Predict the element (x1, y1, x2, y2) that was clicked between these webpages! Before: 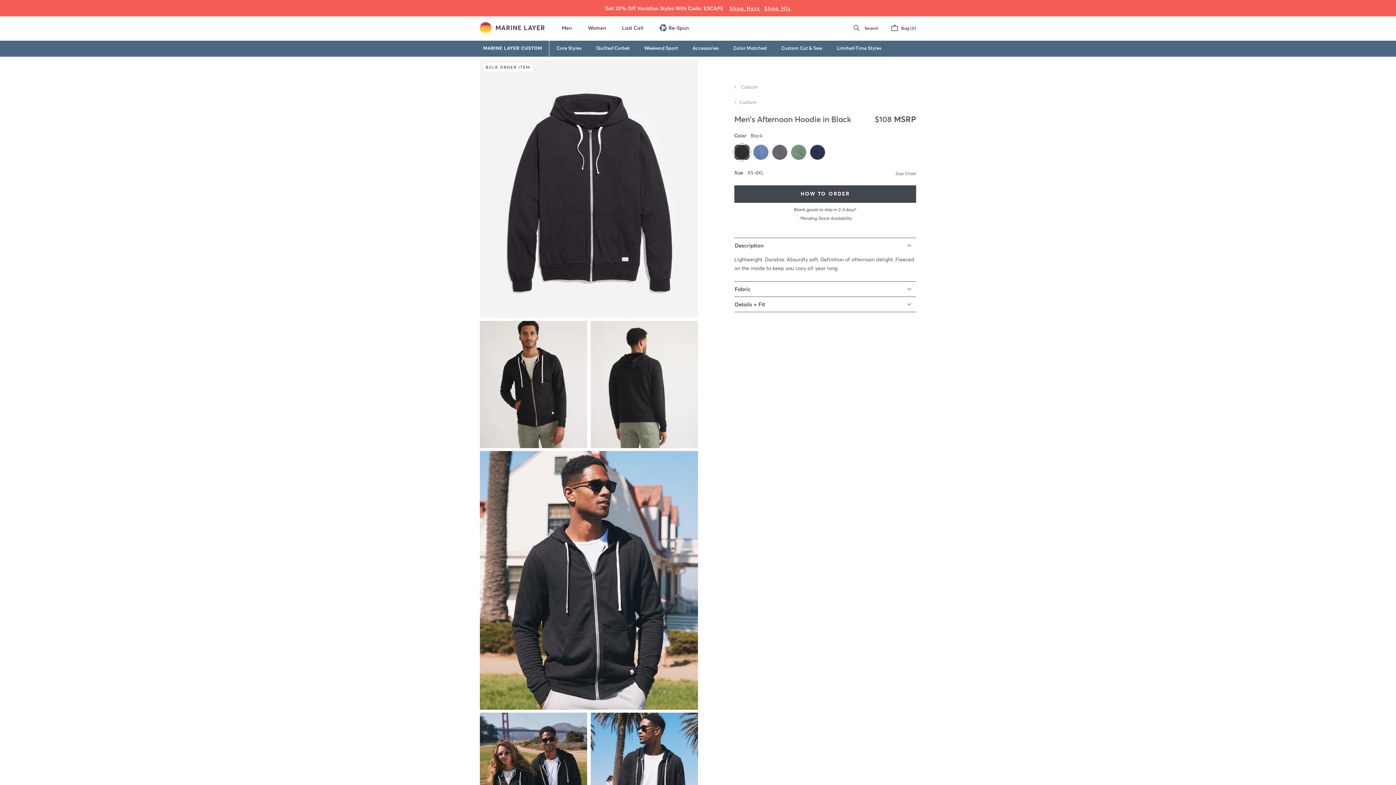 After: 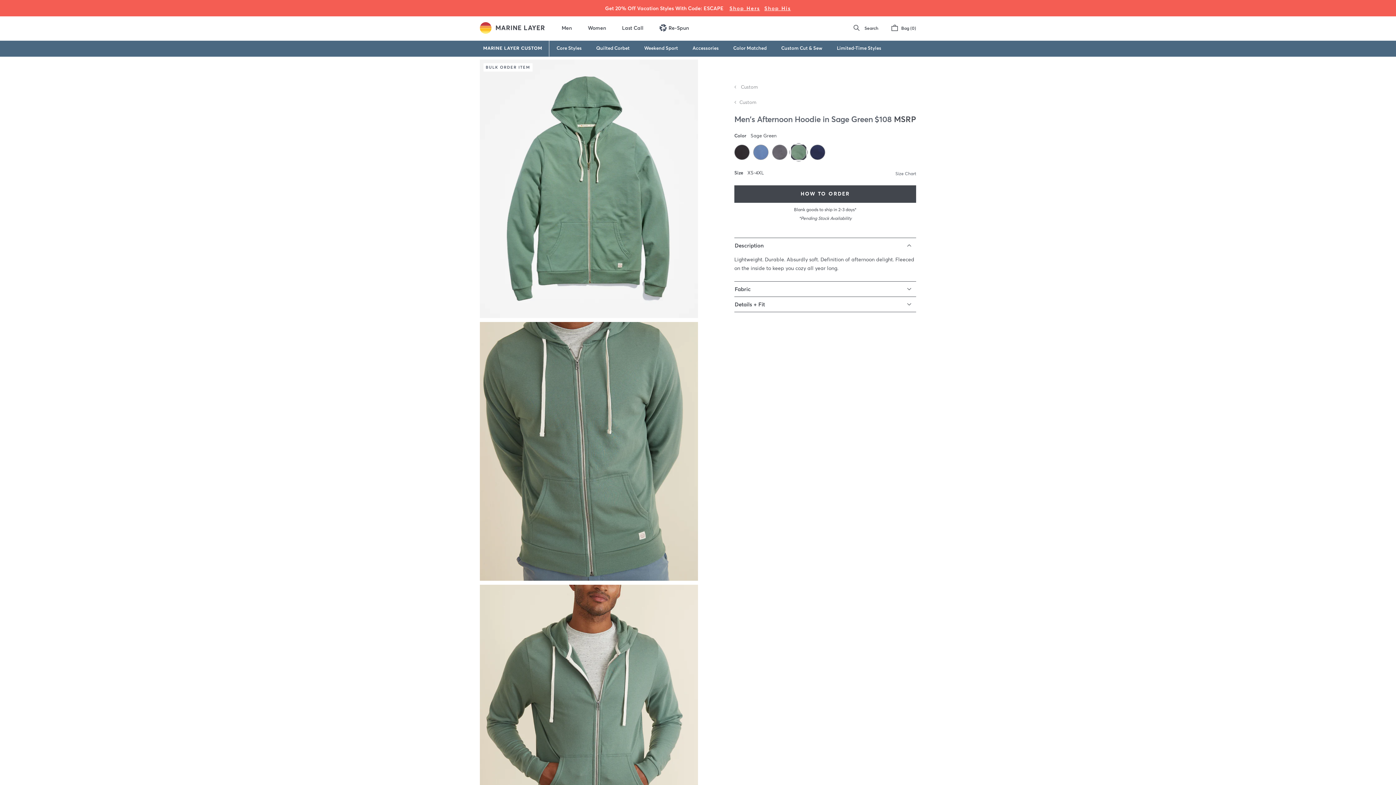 Action: bbox: (791, 144, 806, 159)